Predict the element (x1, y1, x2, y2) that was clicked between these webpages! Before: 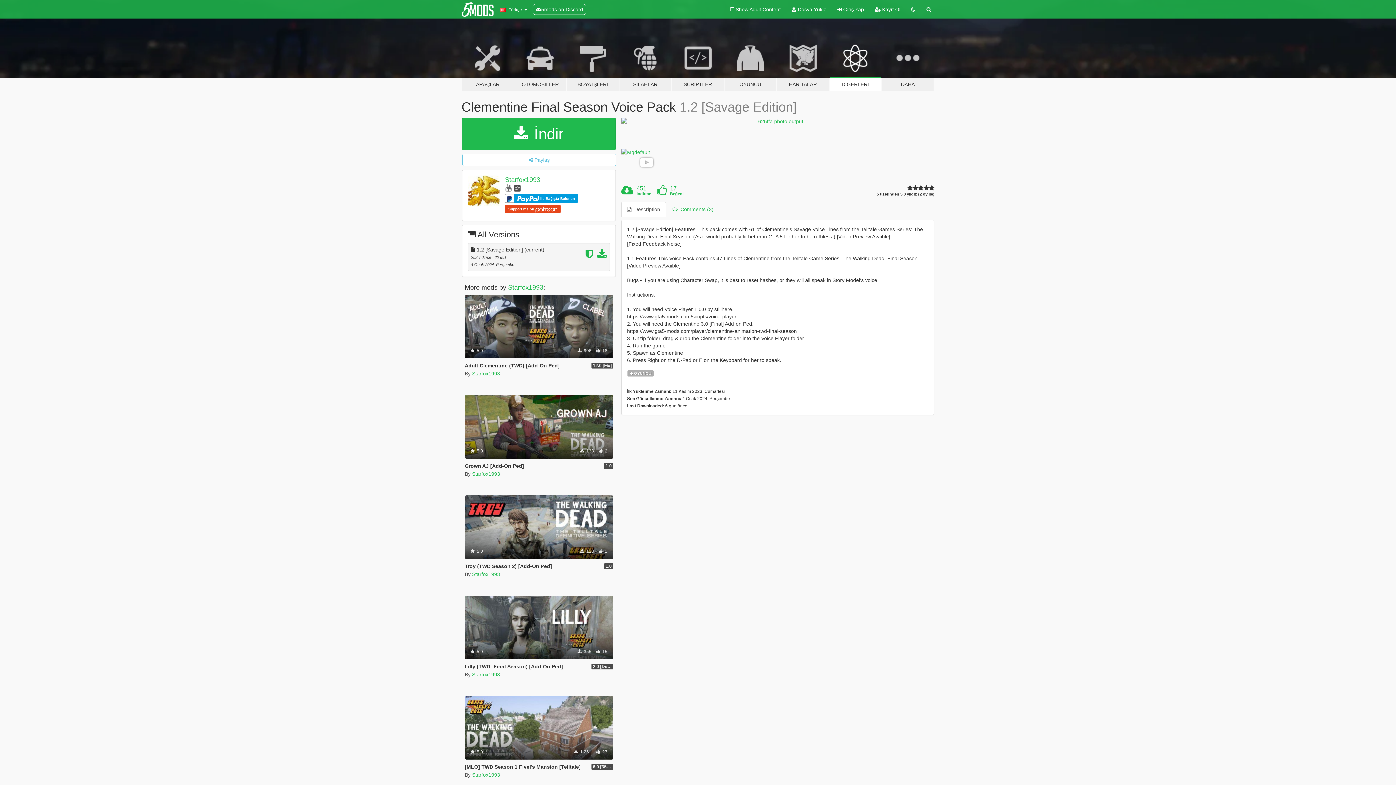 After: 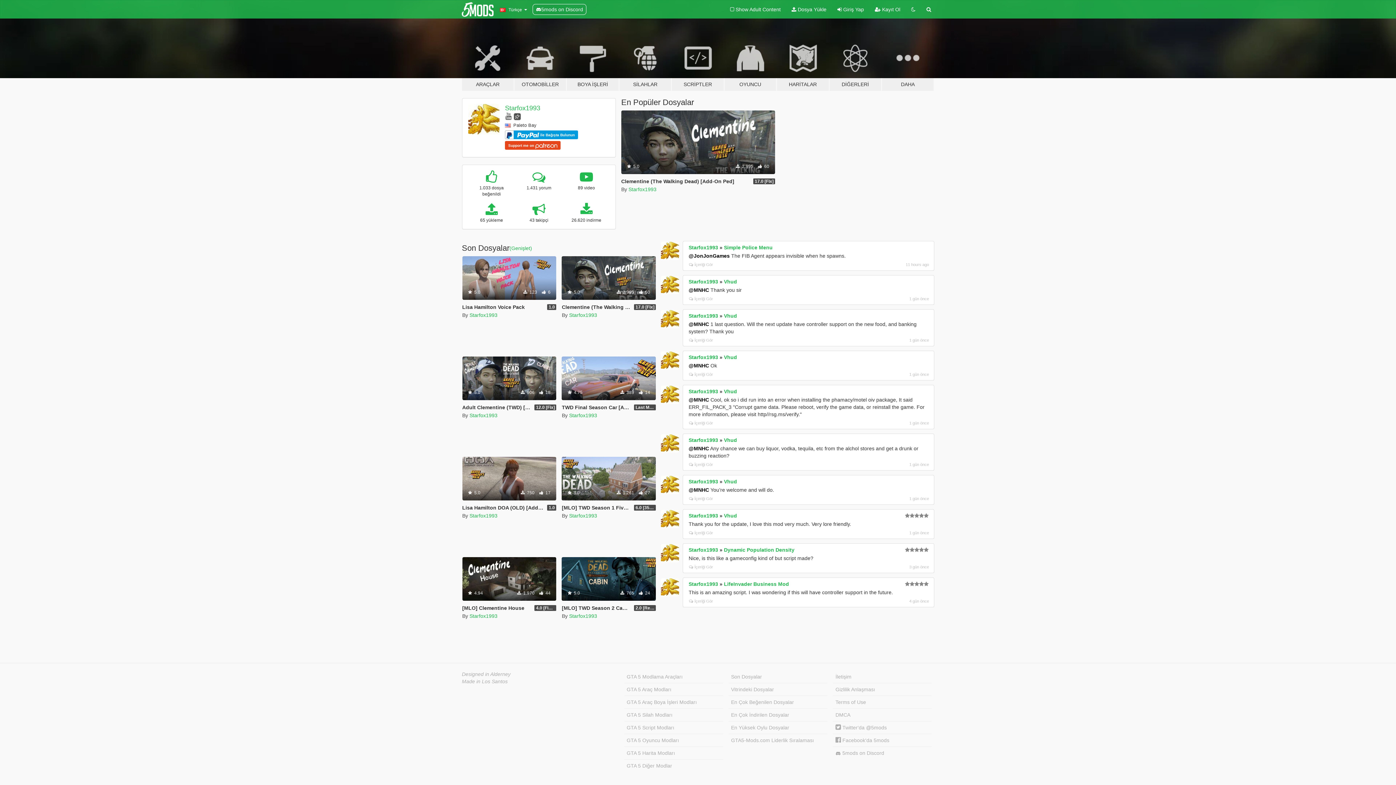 Action: bbox: (508, 284, 543, 291) label: Starfox1993